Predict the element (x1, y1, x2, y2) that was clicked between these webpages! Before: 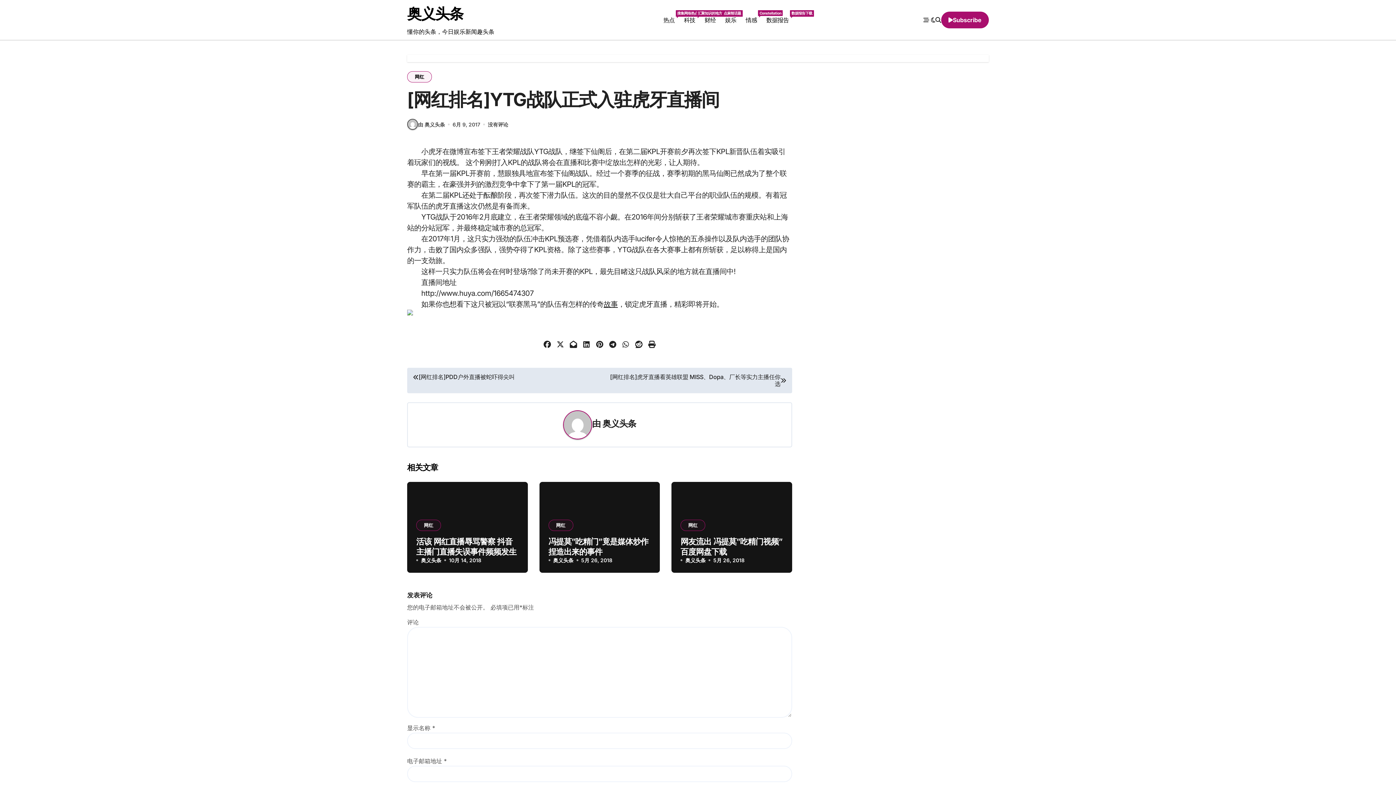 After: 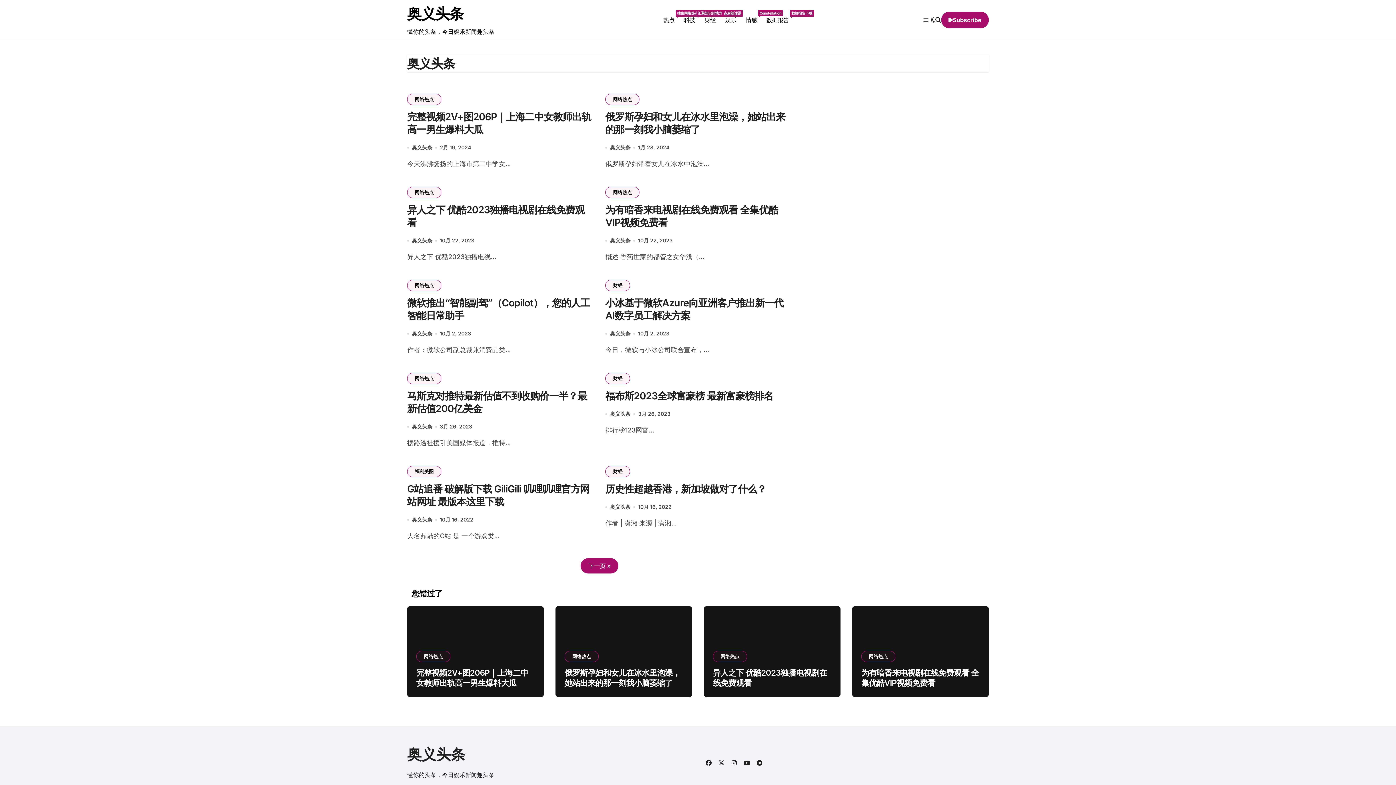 Action: label: 奥义头条 bbox: (685, 557, 705, 564)